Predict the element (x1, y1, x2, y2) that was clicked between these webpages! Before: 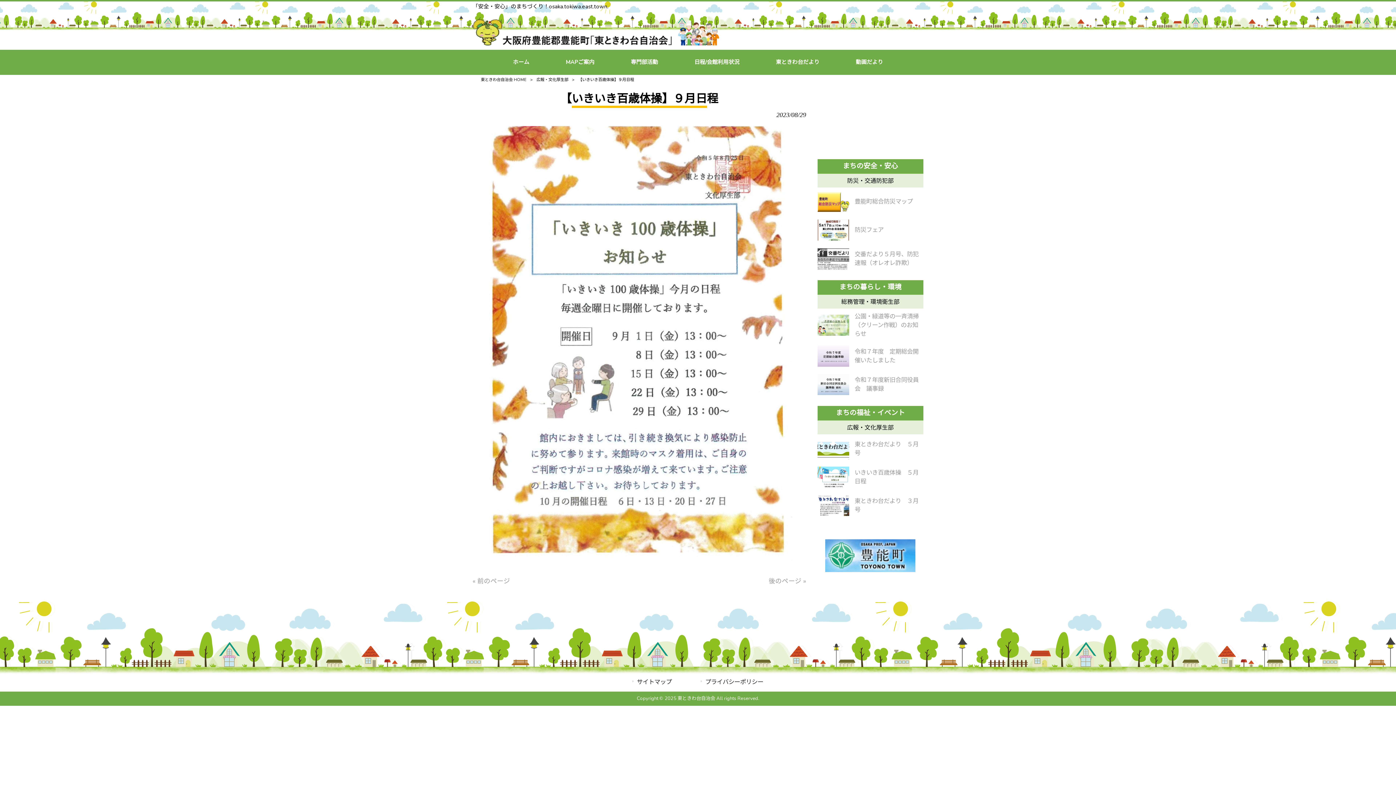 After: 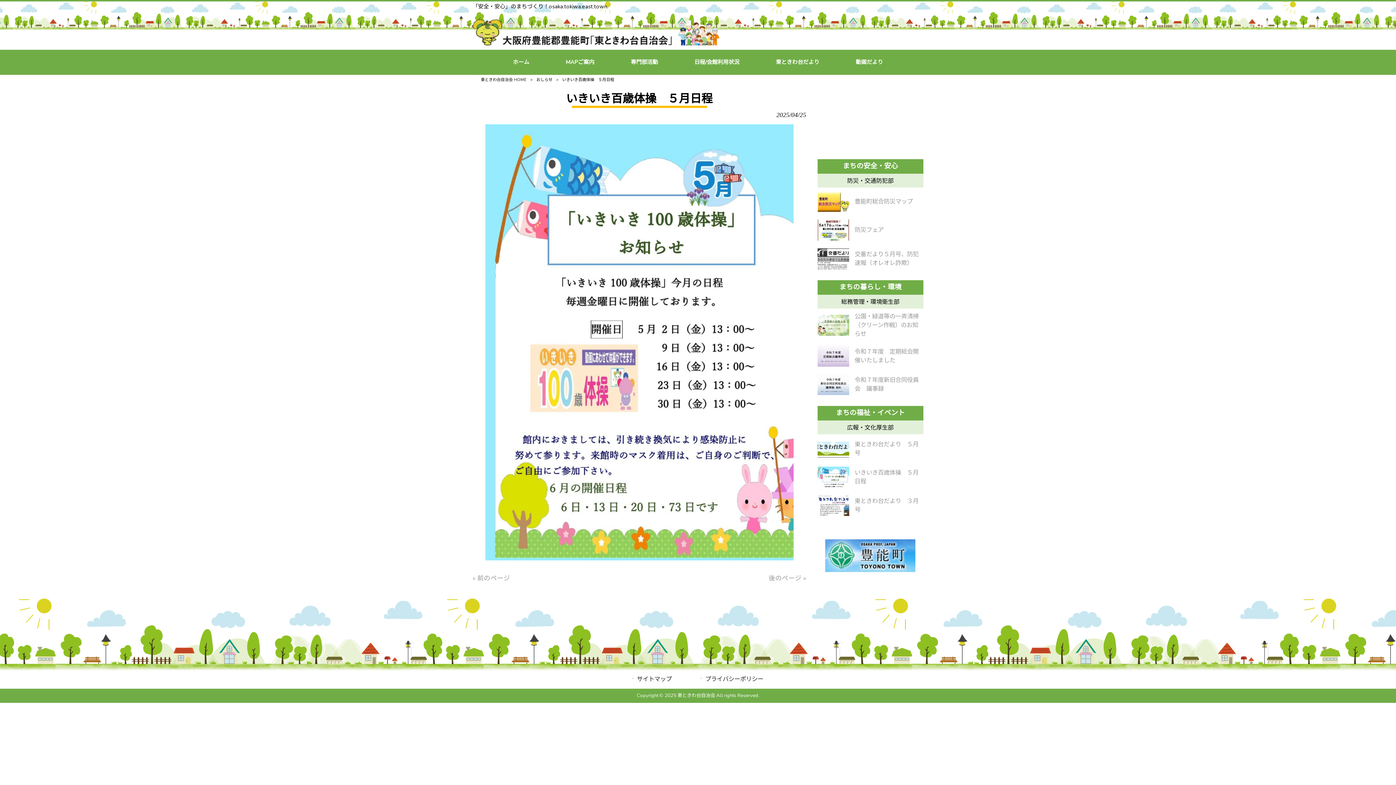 Action: bbox: (849, 468, 923, 486) label: いきいき百歳体操　５月日程